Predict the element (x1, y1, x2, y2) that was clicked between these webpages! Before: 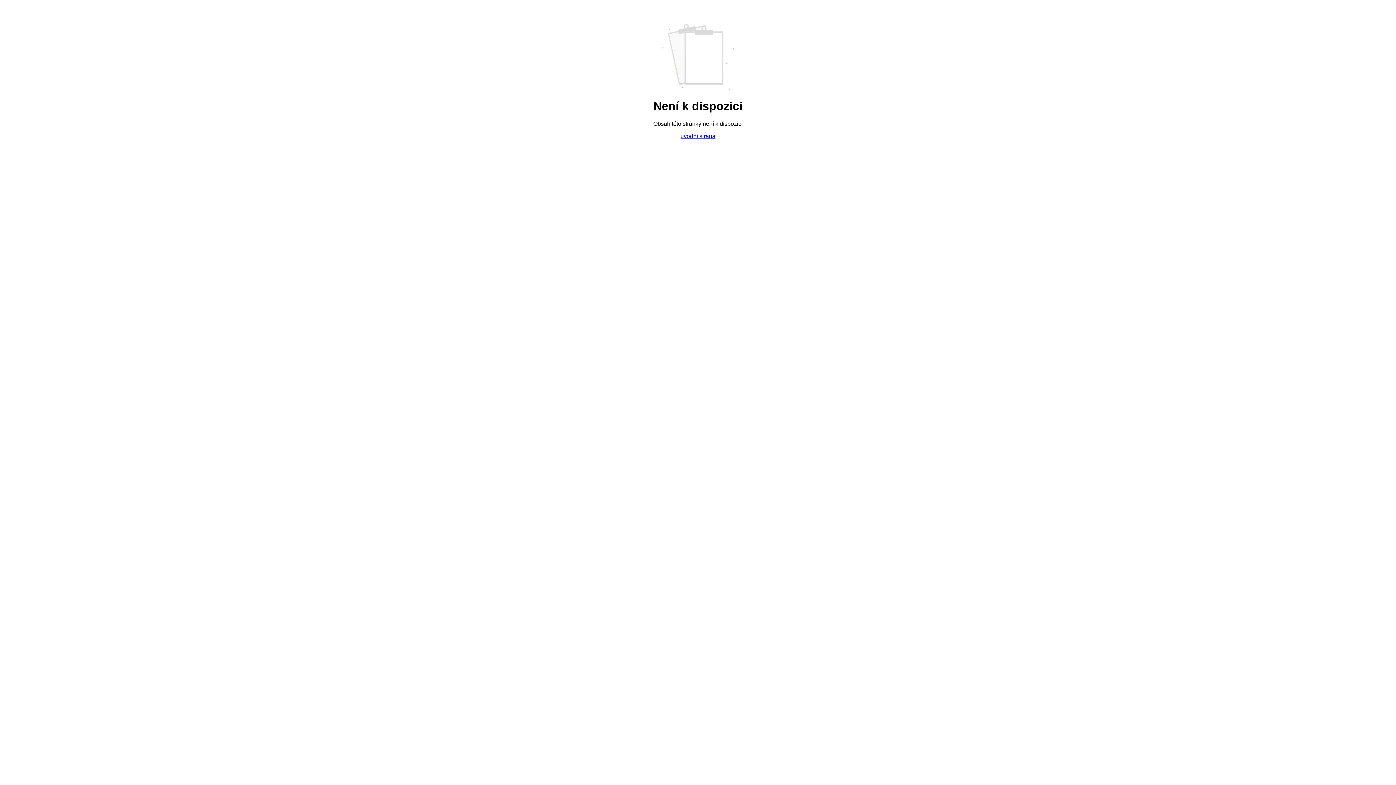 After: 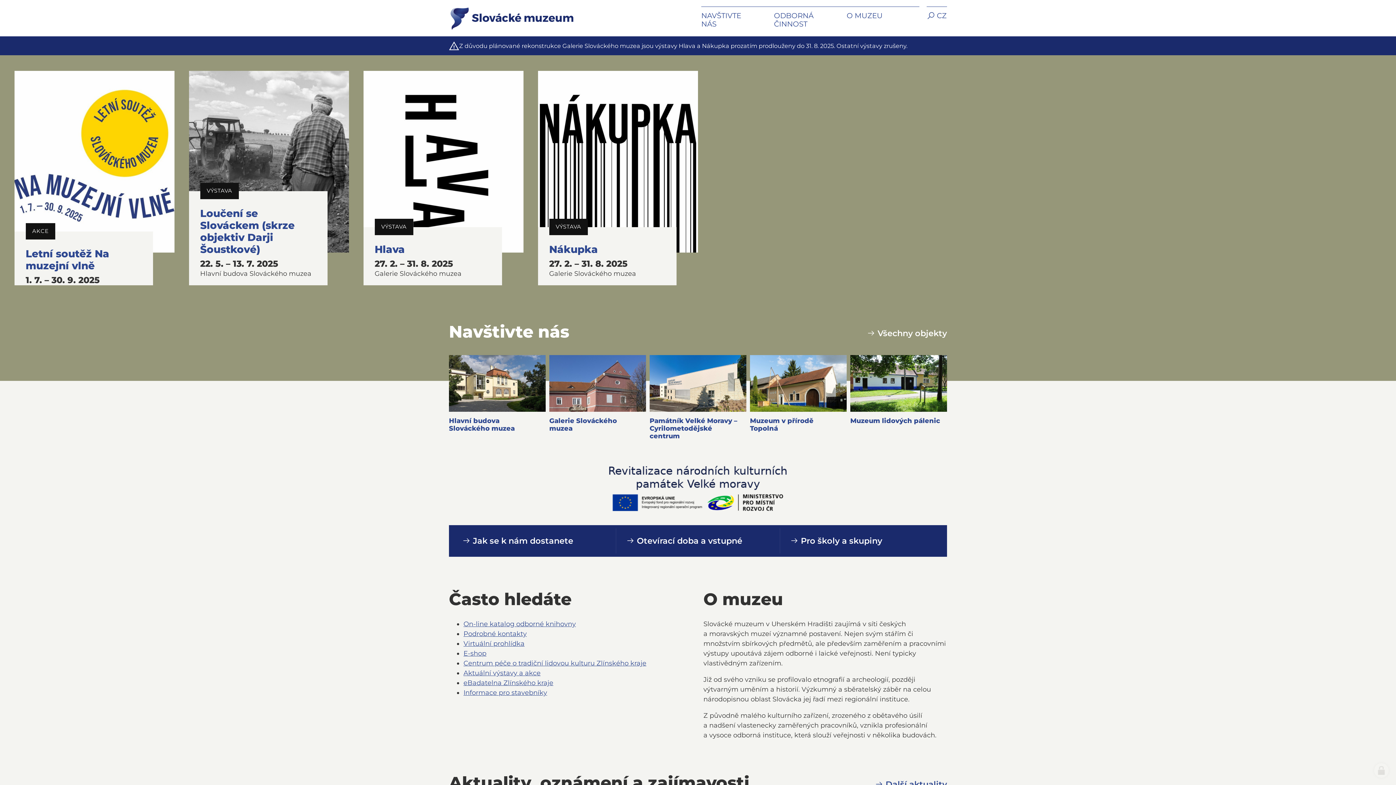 Action: bbox: (680, 133, 715, 139) label: úvodní strana